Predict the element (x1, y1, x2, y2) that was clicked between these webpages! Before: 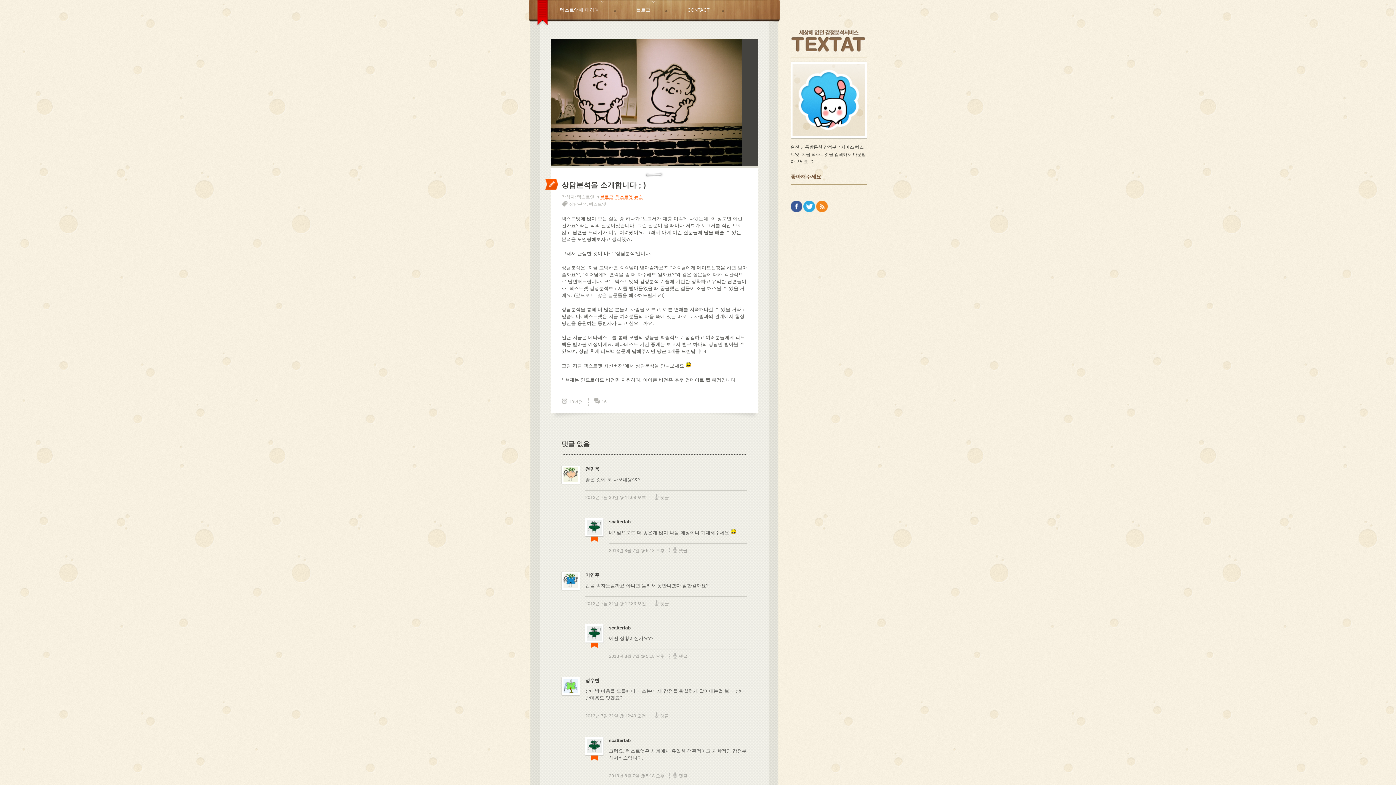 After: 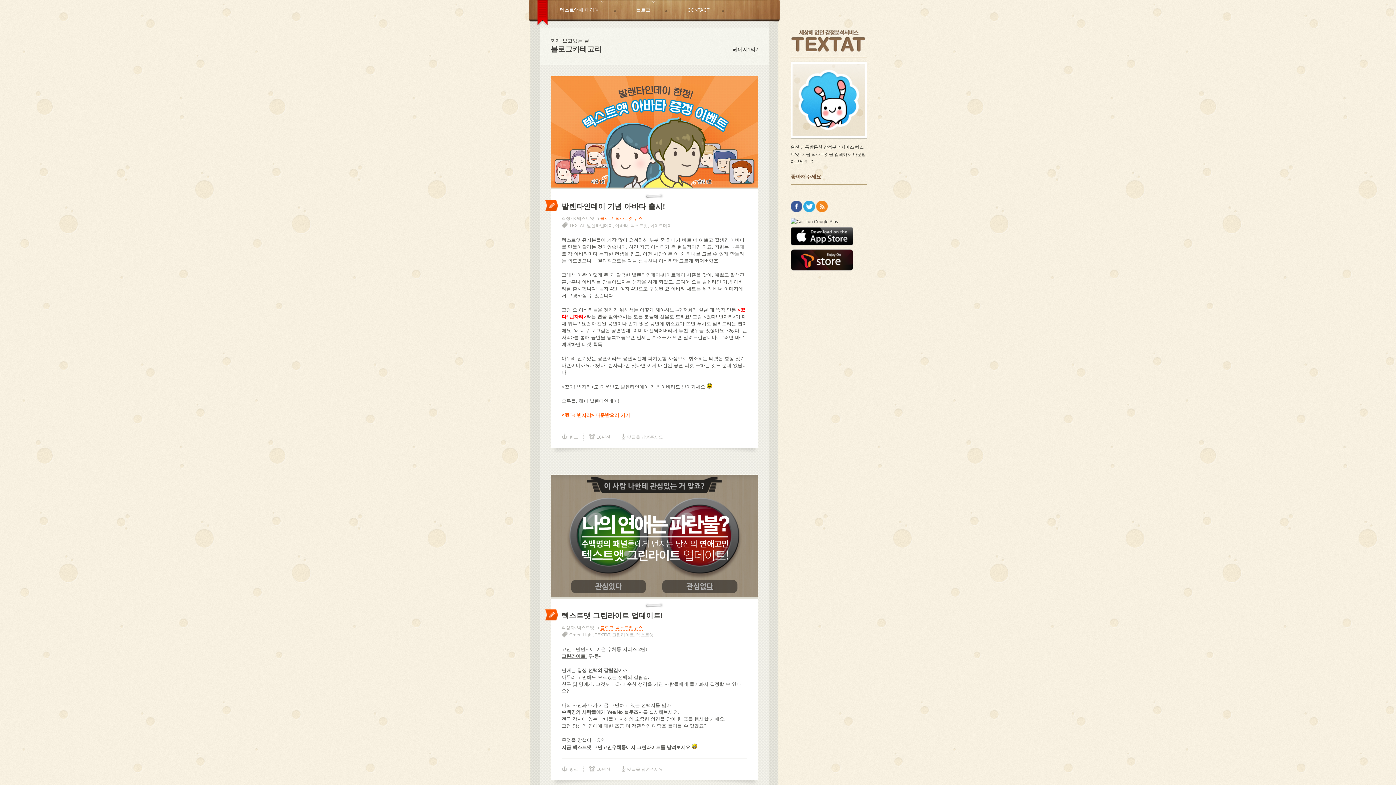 Action: bbox: (625, 1, 664, 18) label: 블로그»